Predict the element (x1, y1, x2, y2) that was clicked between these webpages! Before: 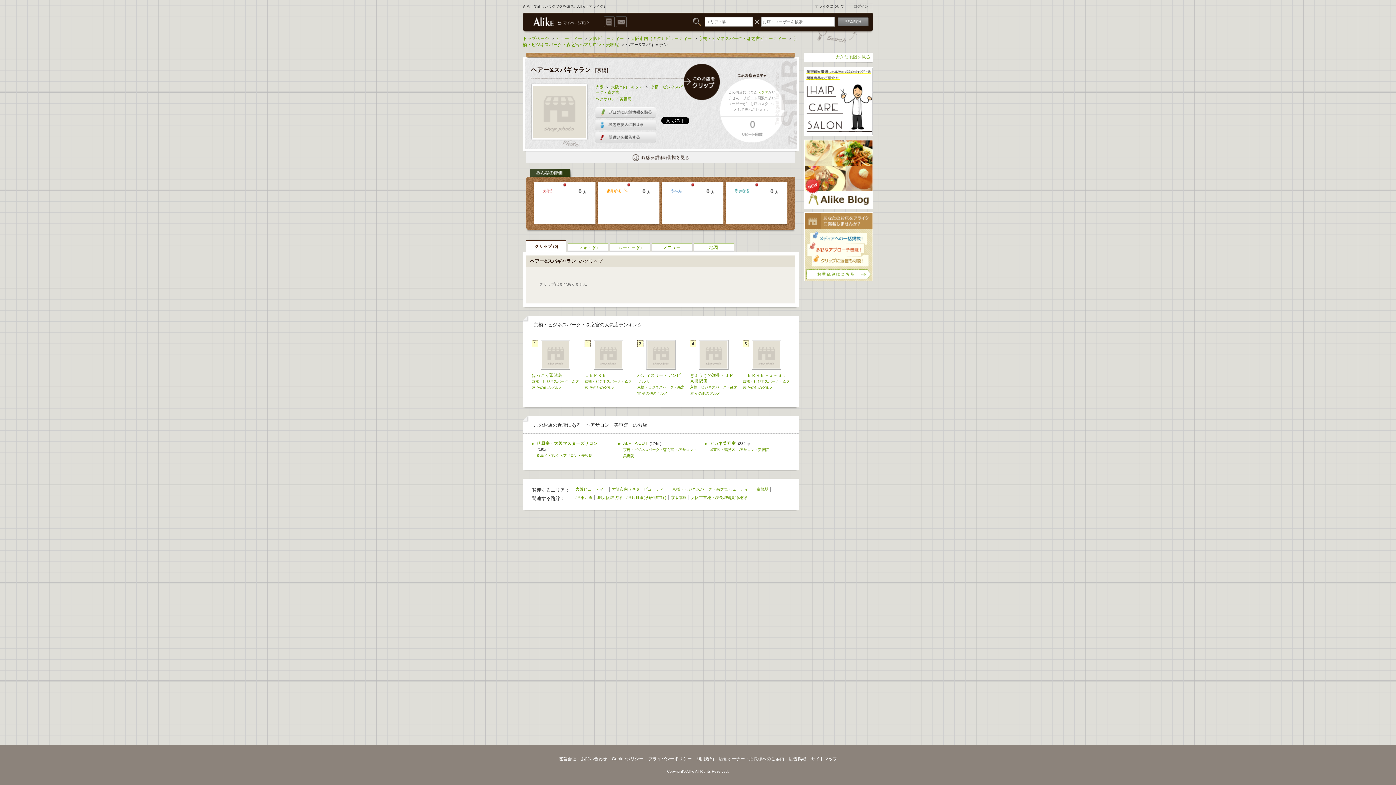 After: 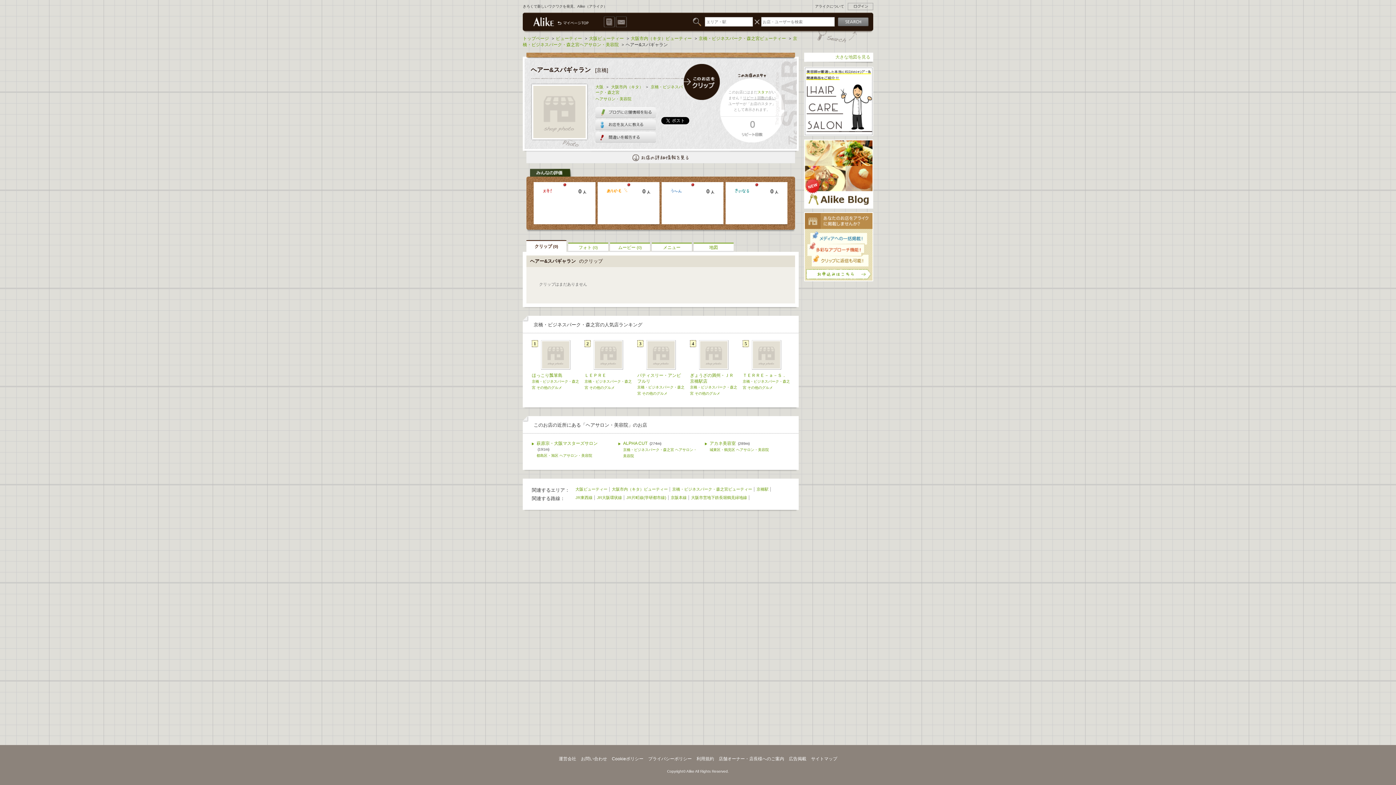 Action: bbox: (804, 66, 873, 136)